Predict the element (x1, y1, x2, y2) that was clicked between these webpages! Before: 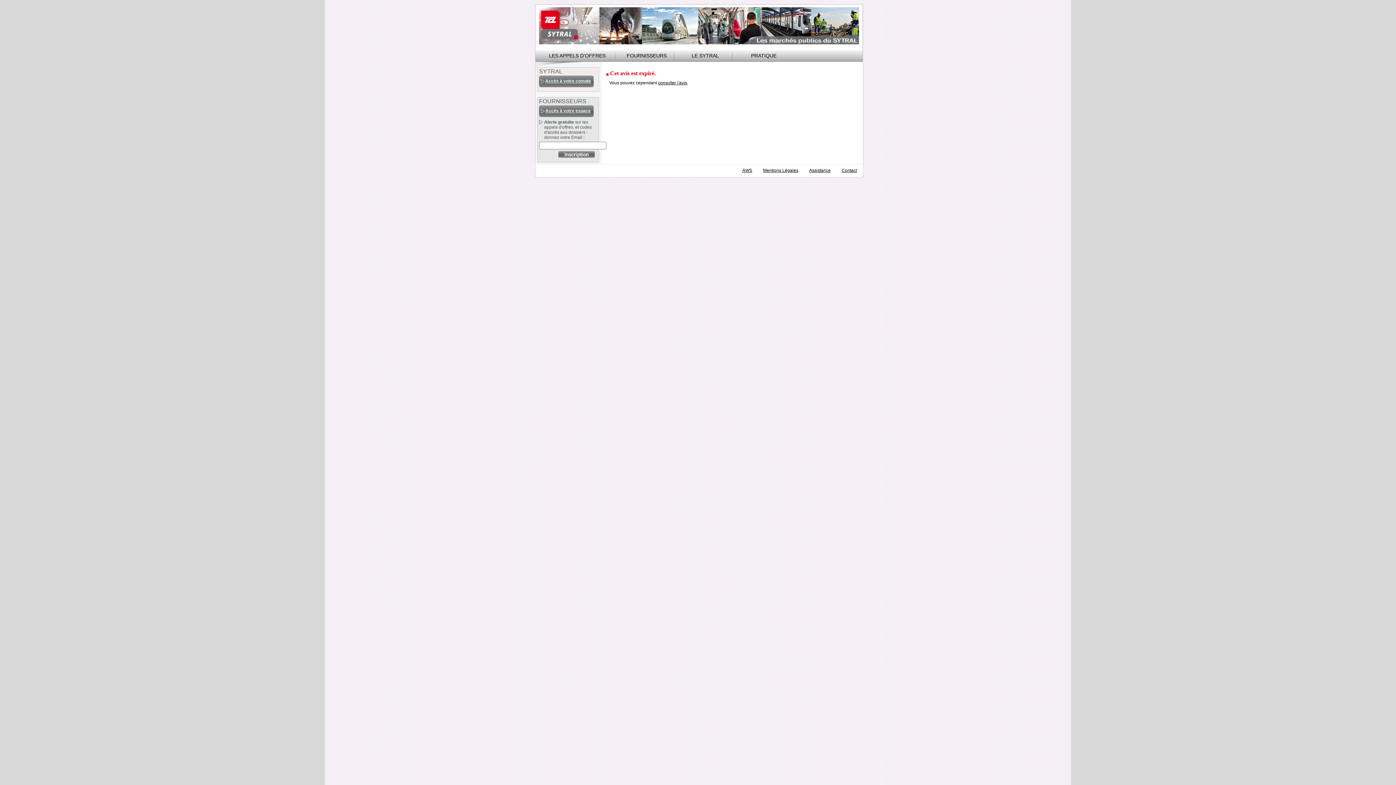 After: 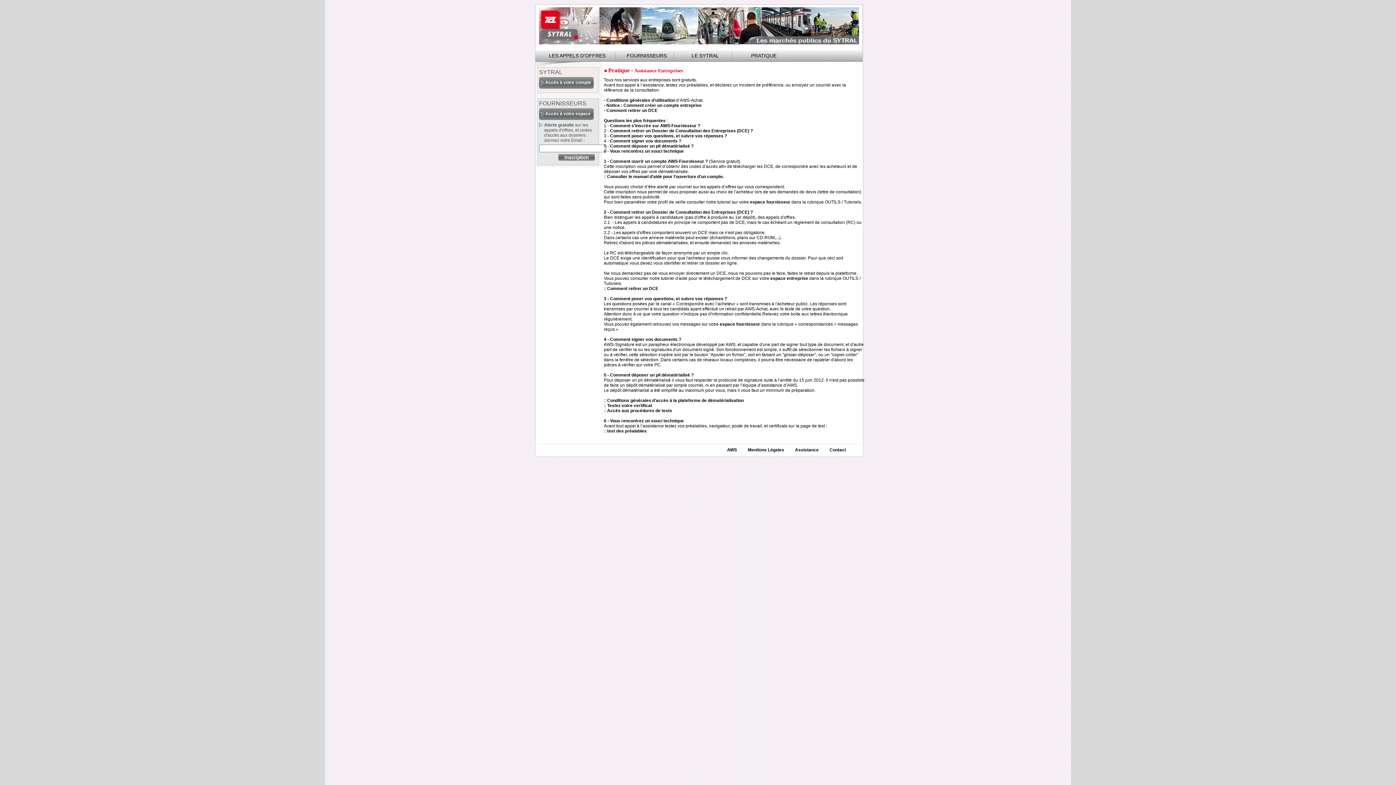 Action: label: Assistance bbox: (809, 168, 830, 173)